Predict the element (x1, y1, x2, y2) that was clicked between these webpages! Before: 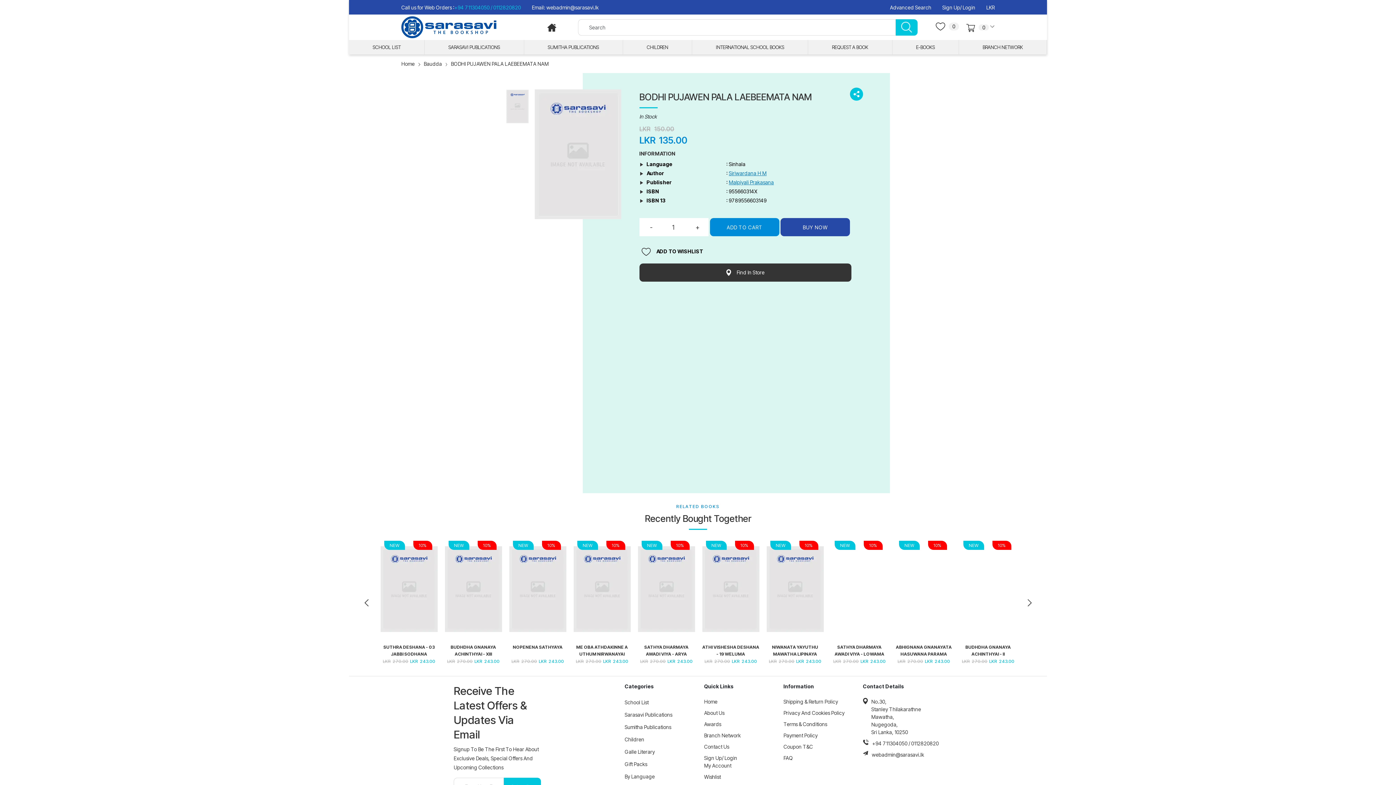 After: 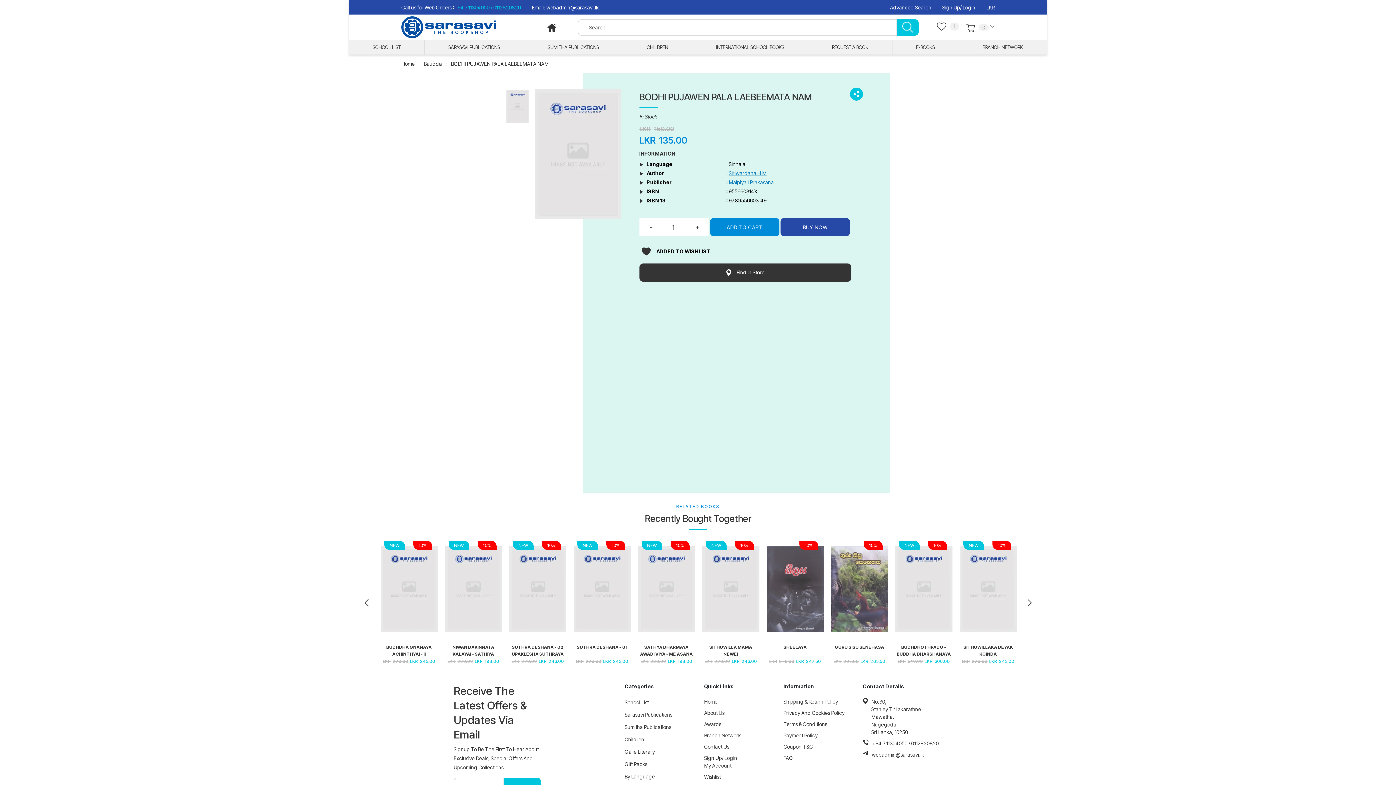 Action: label: ADD TO WISHLIST bbox: (639, 247, 705, 256)